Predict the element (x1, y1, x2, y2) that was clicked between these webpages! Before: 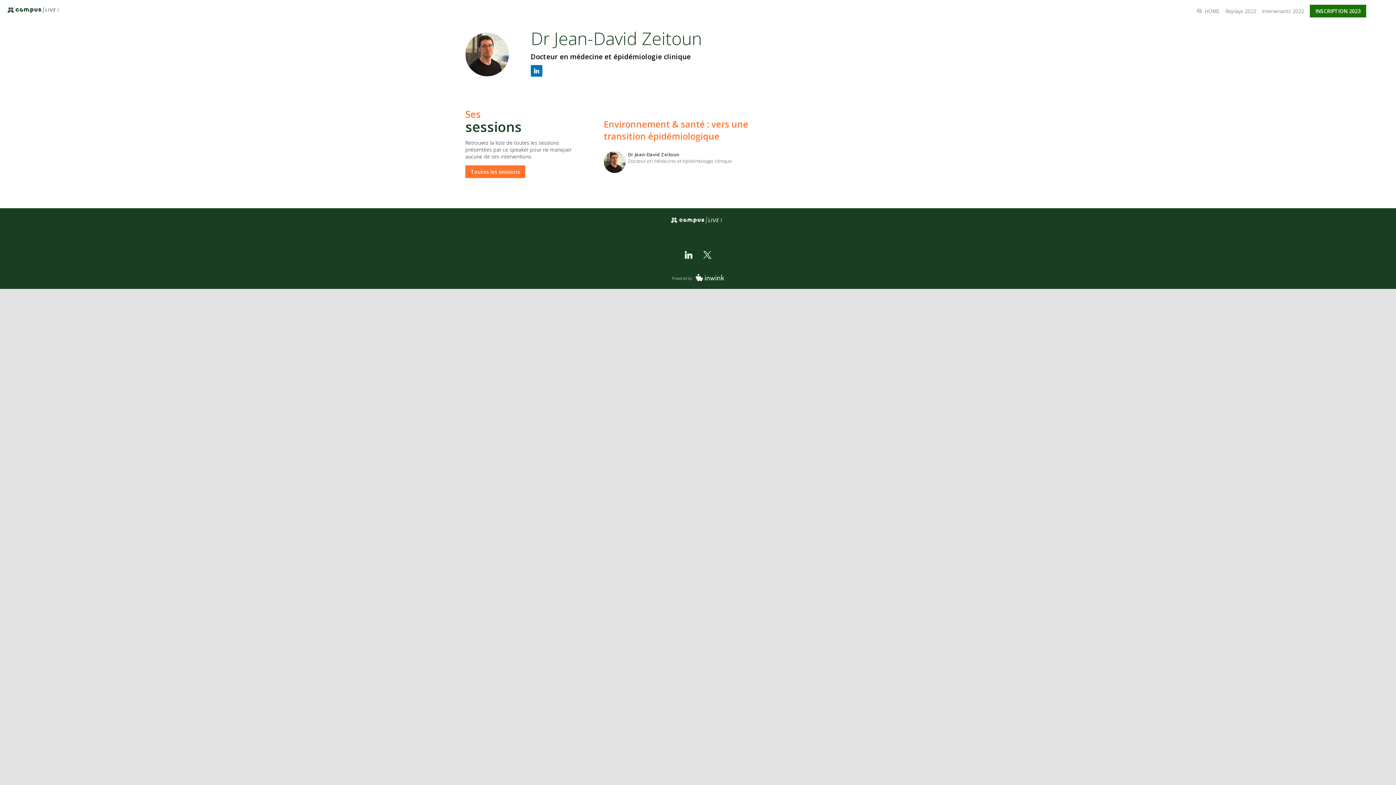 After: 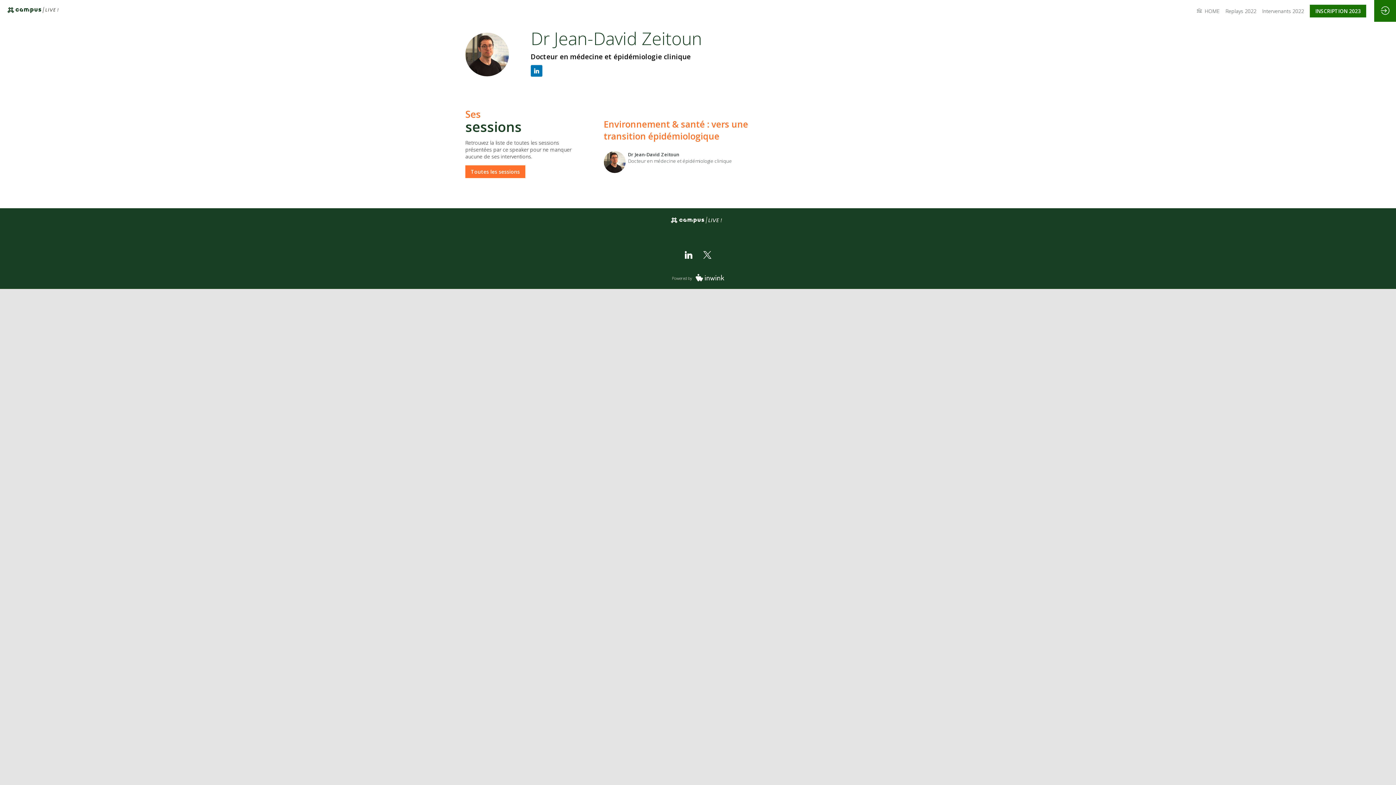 Action: bbox: (703, 249, 711, 260)